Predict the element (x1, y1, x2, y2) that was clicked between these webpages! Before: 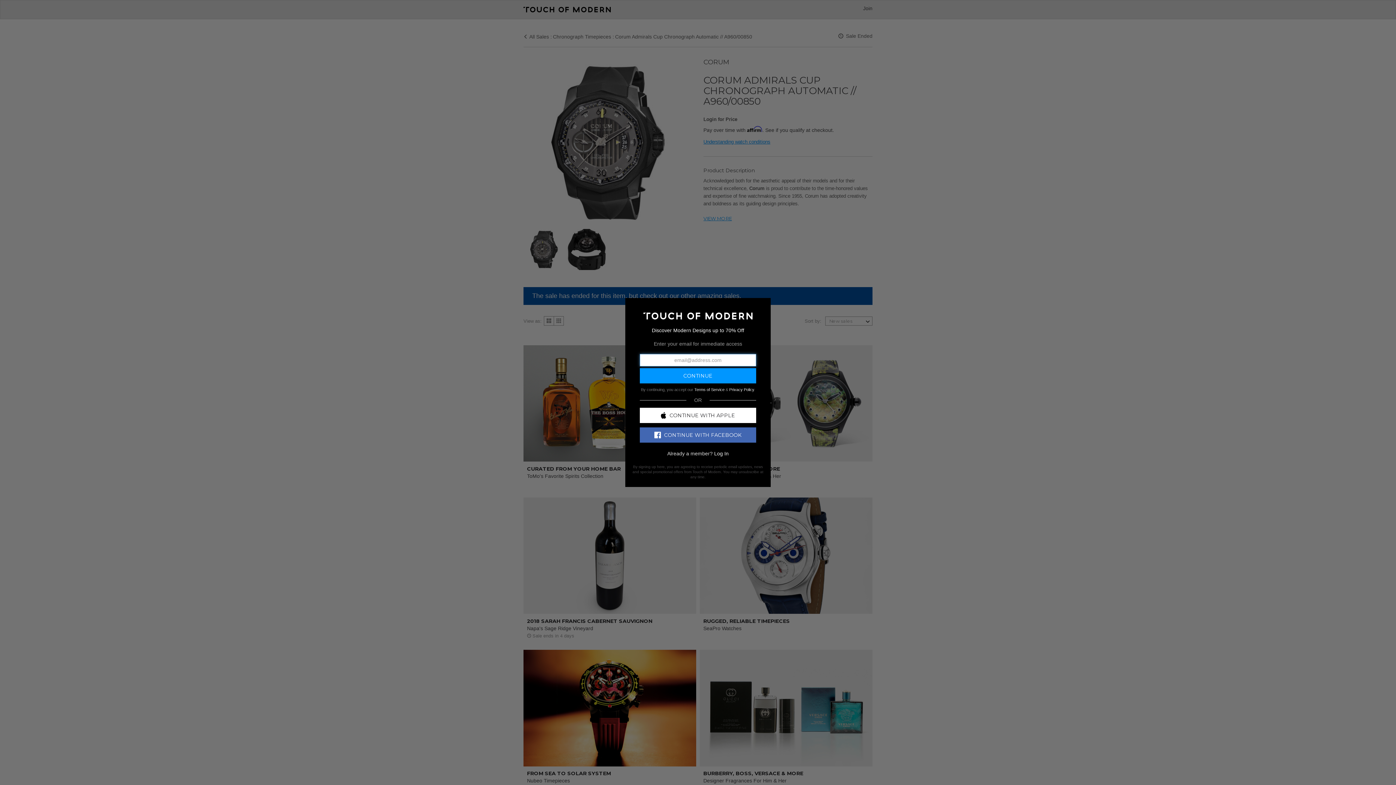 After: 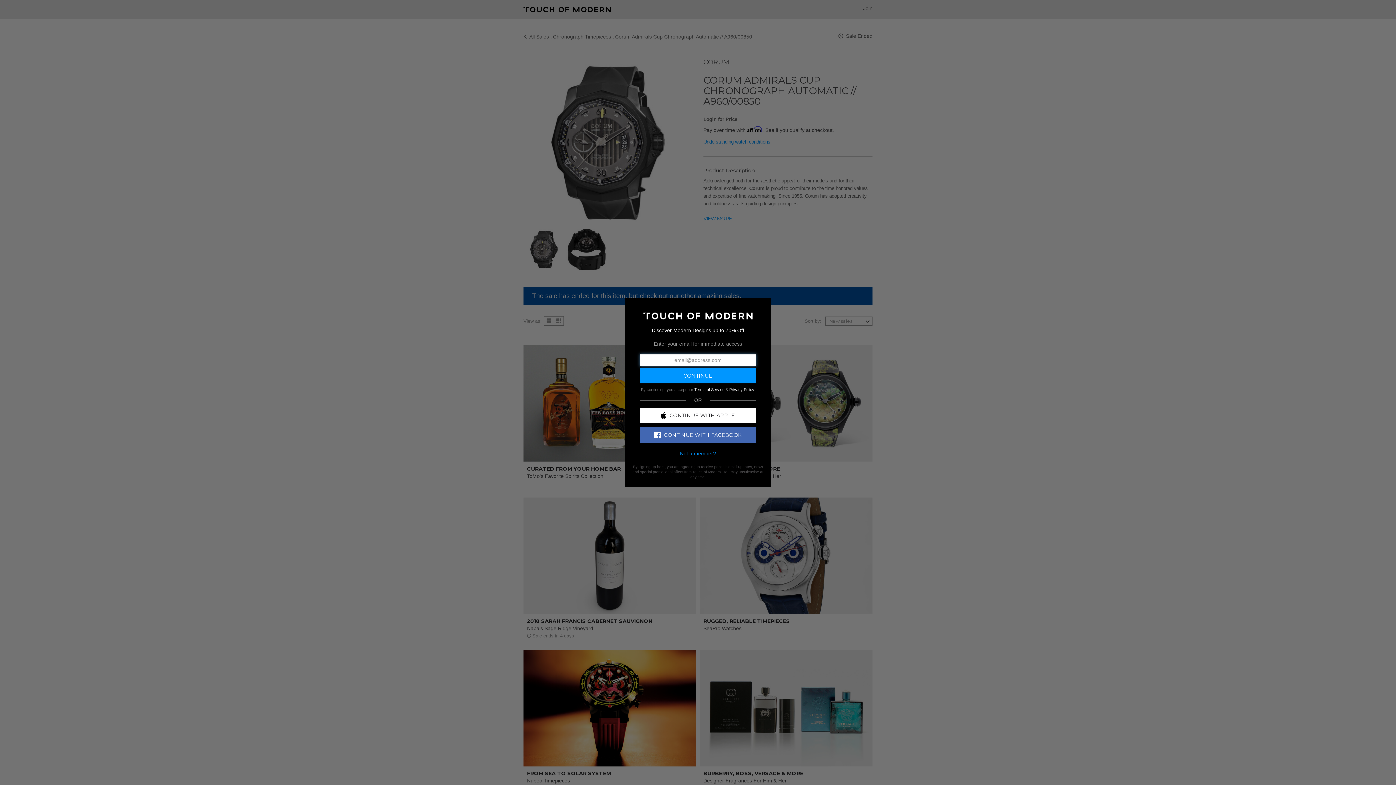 Action: label: Log In bbox: (714, 450, 728, 456)